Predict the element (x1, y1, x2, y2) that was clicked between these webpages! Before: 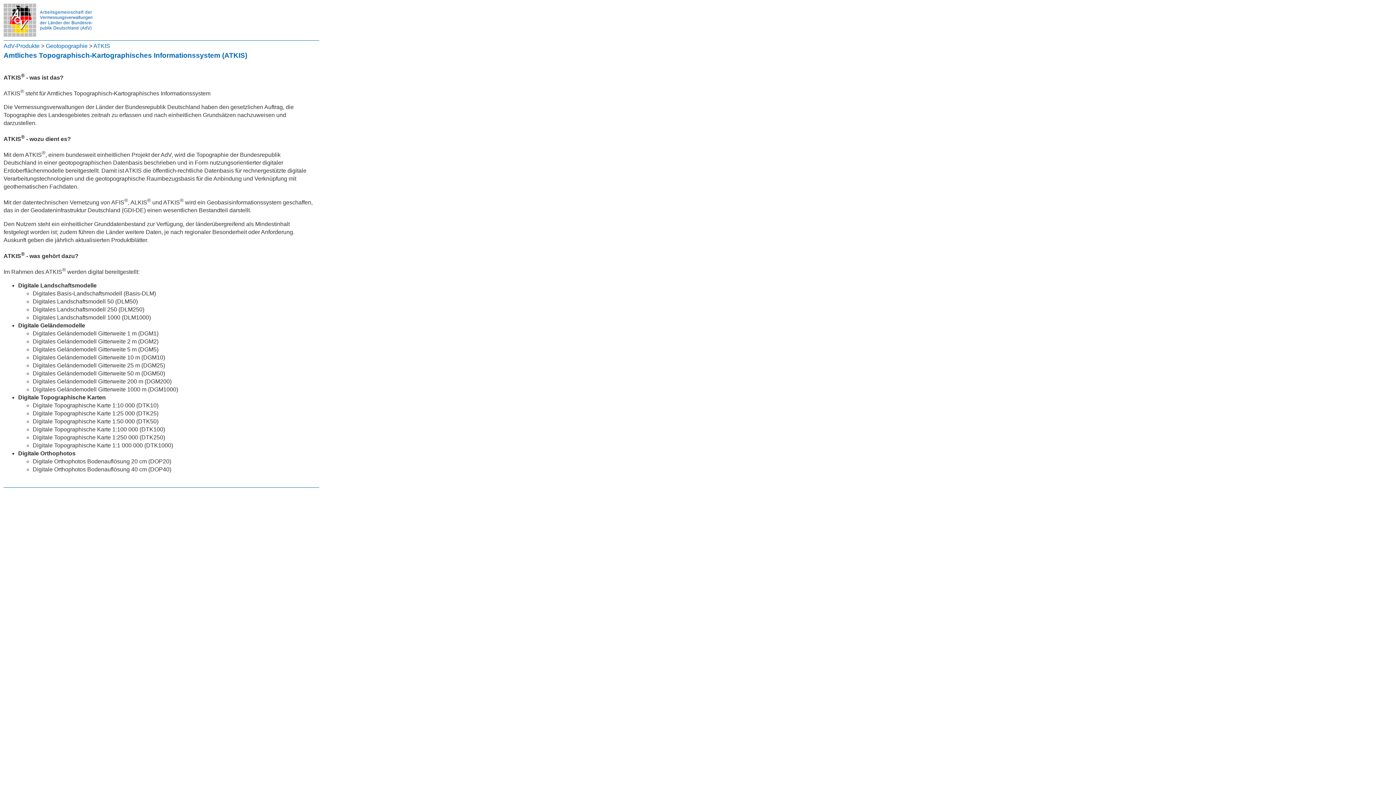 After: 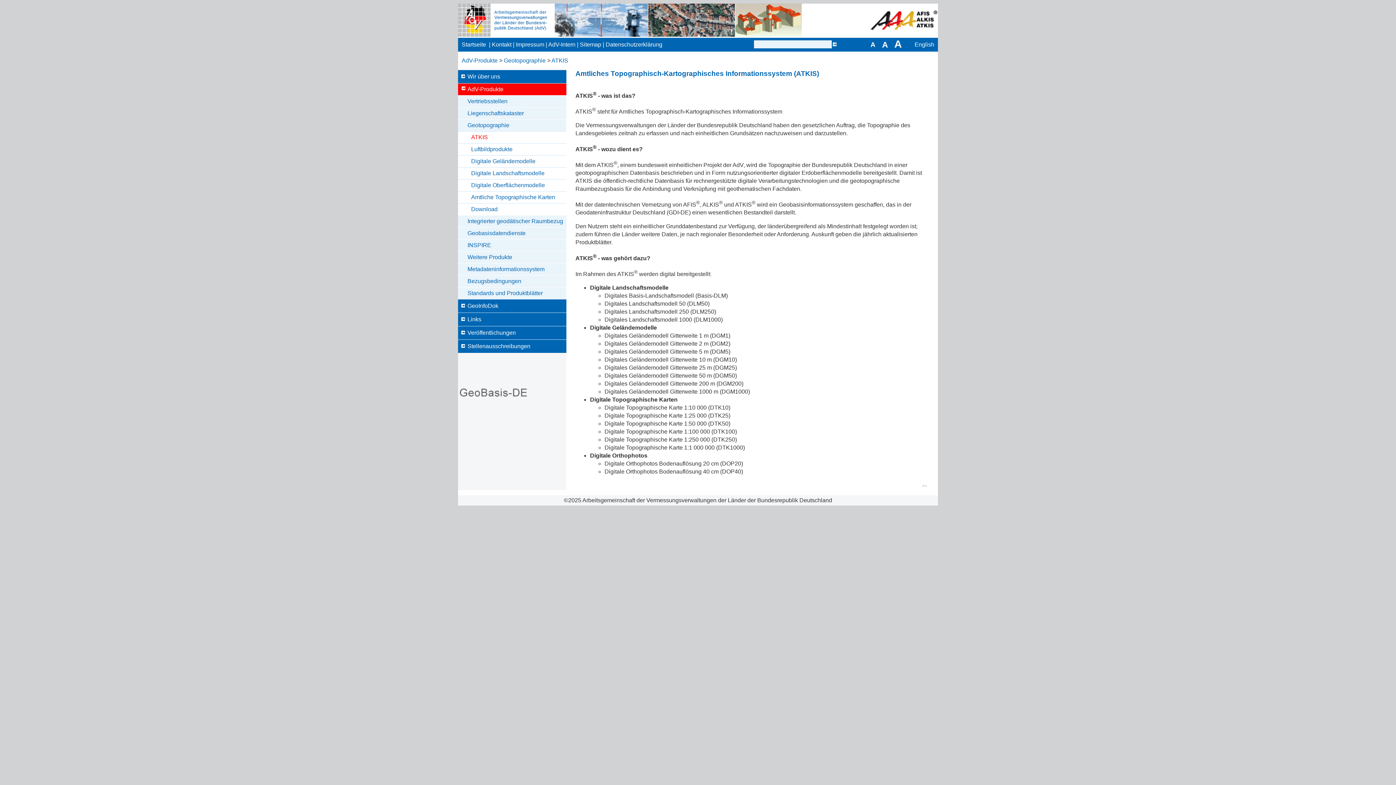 Action: bbox: (93, 42, 110, 48) label: ATKIS